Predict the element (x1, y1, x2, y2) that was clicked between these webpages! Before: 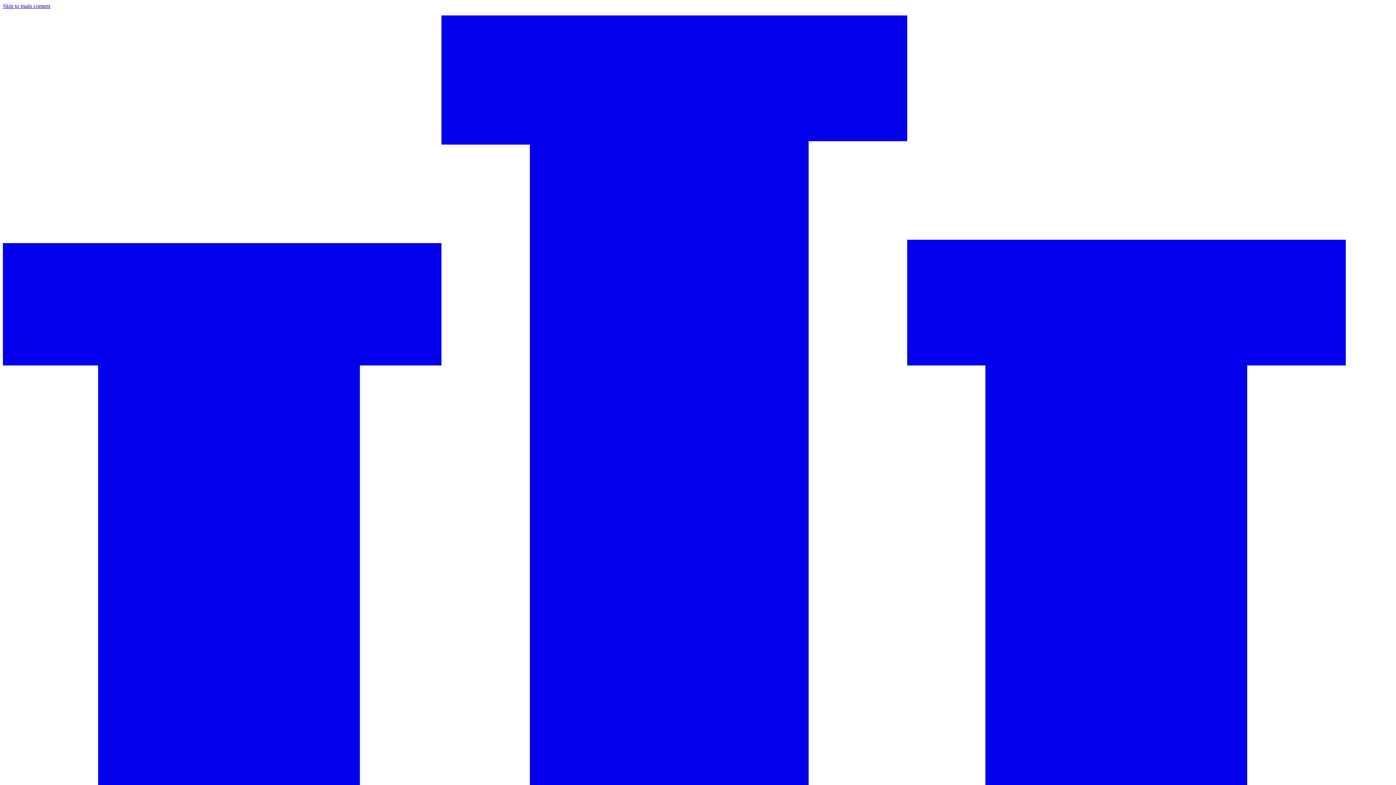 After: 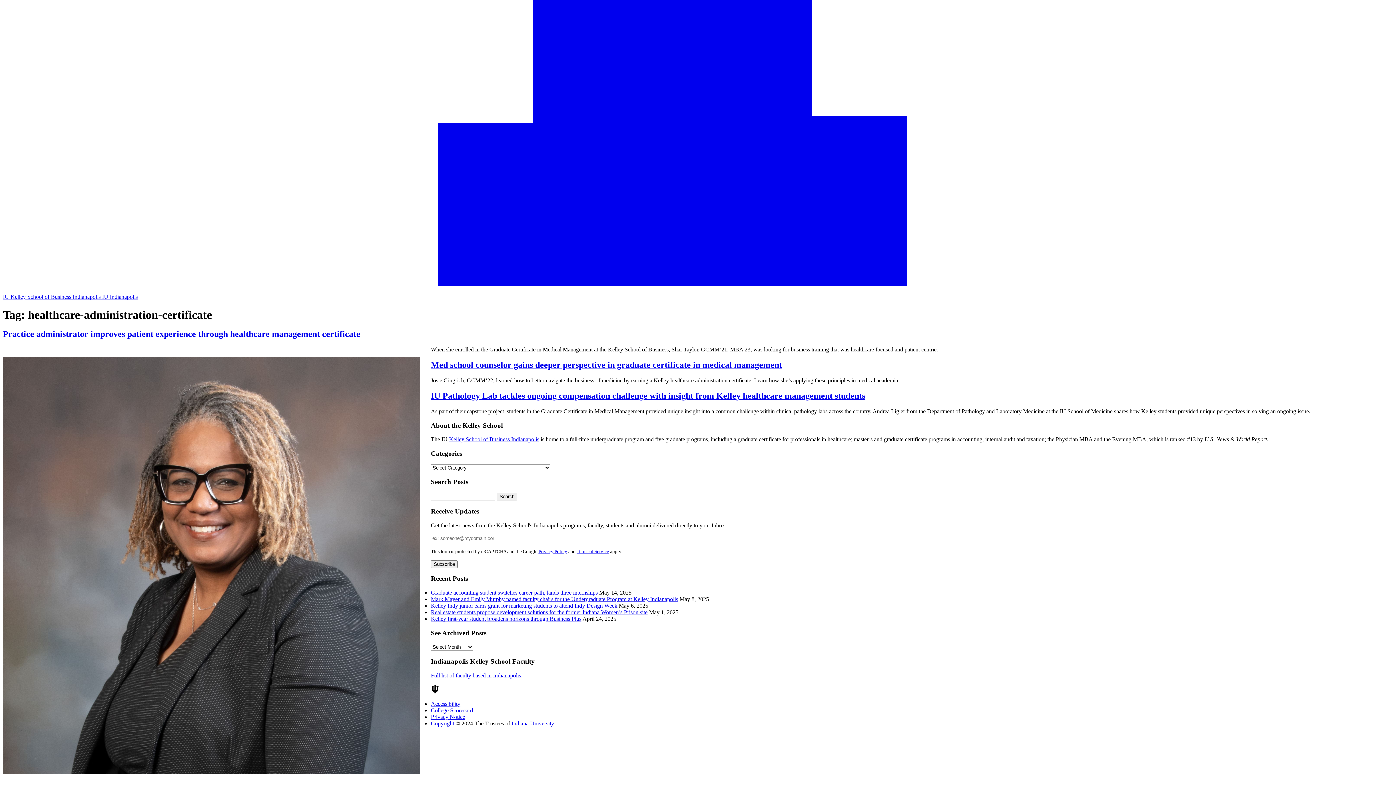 Action: label: Skip to main content bbox: (2, 2, 50, 9)